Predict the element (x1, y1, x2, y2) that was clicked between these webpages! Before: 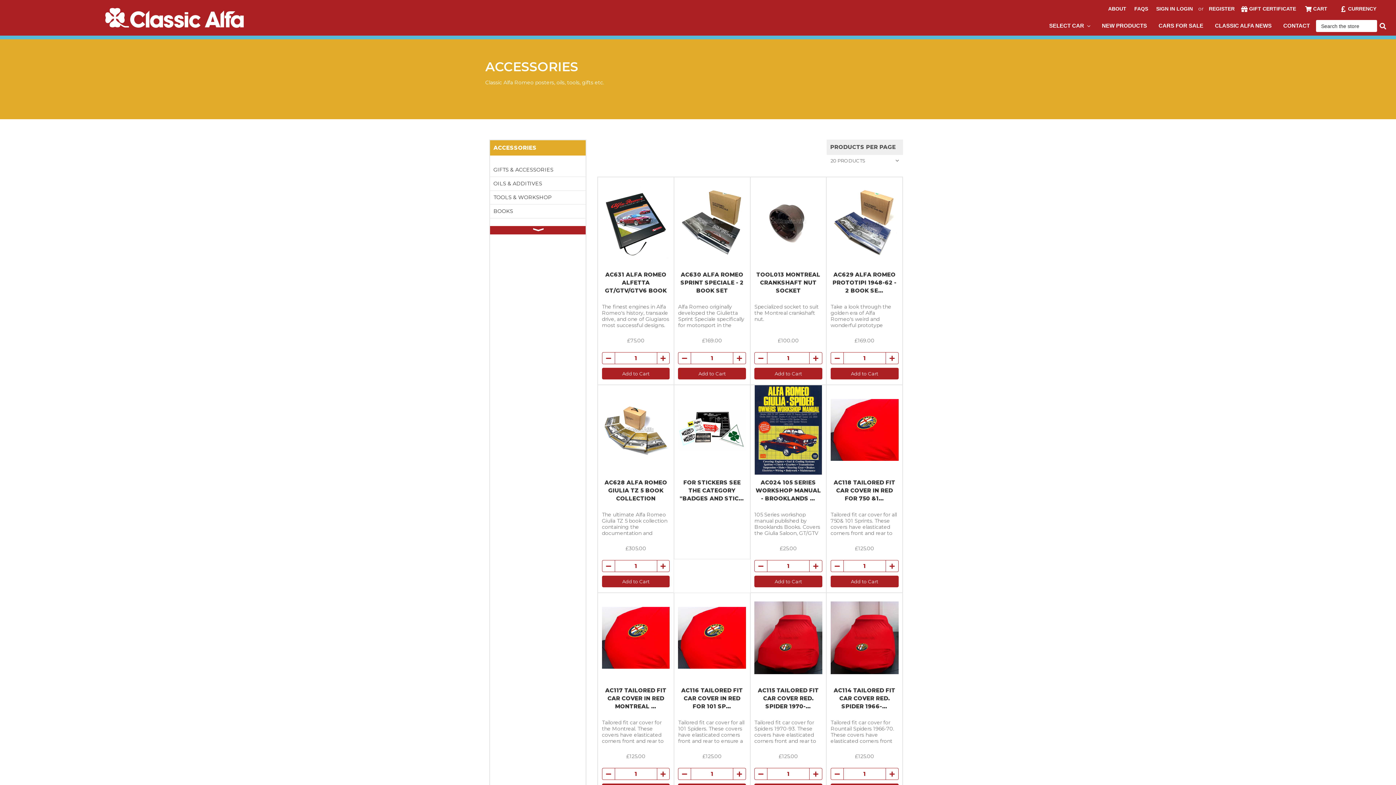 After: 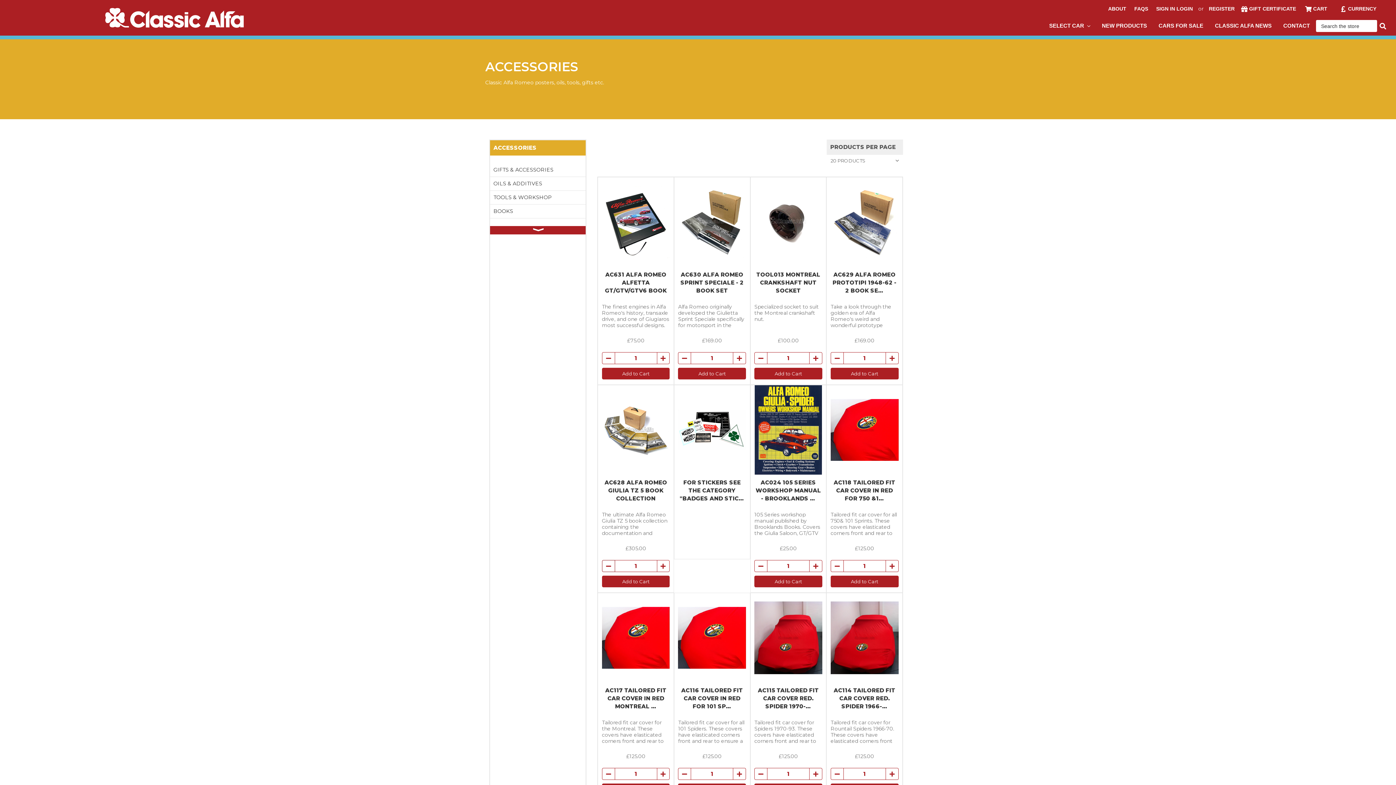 Action: label: Decrease Quantity: bbox: (602, 560, 615, 572)